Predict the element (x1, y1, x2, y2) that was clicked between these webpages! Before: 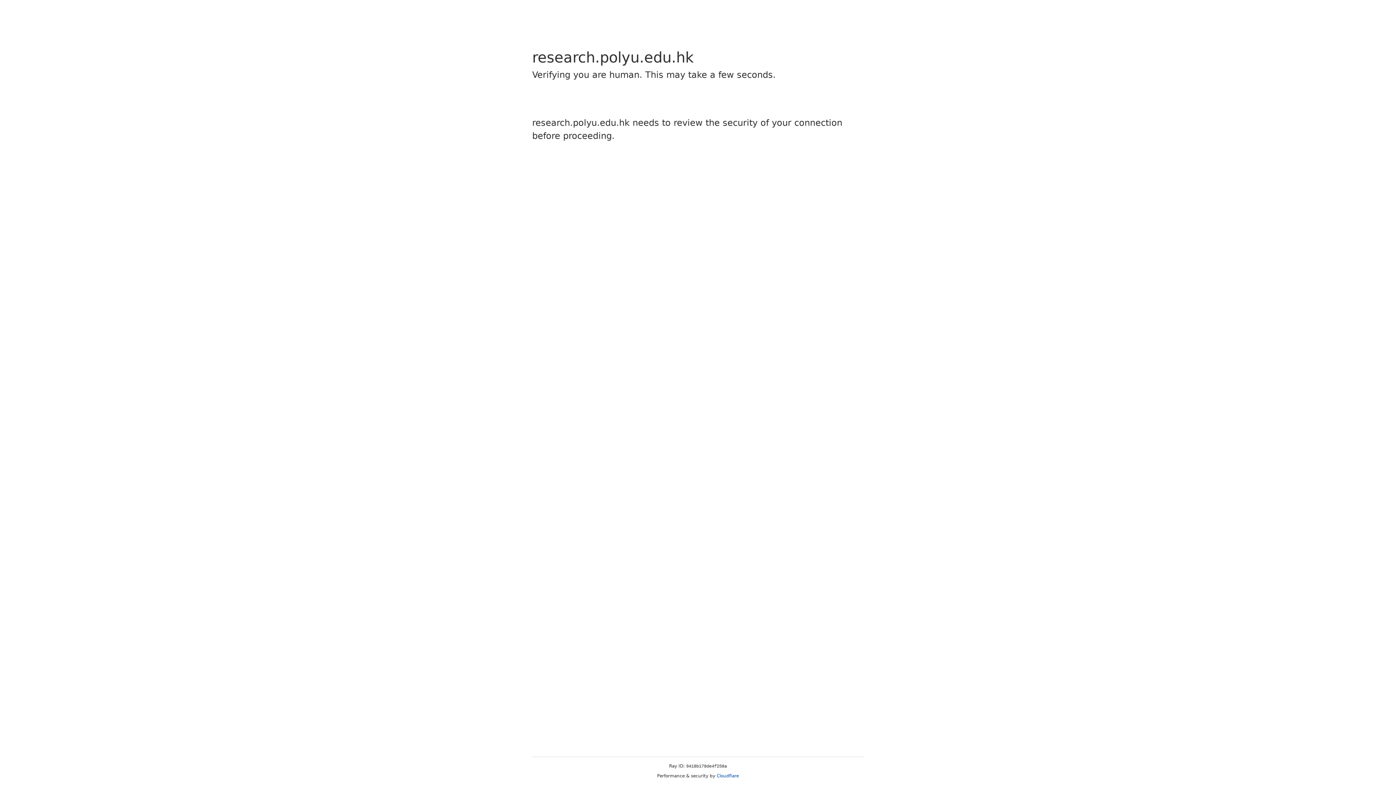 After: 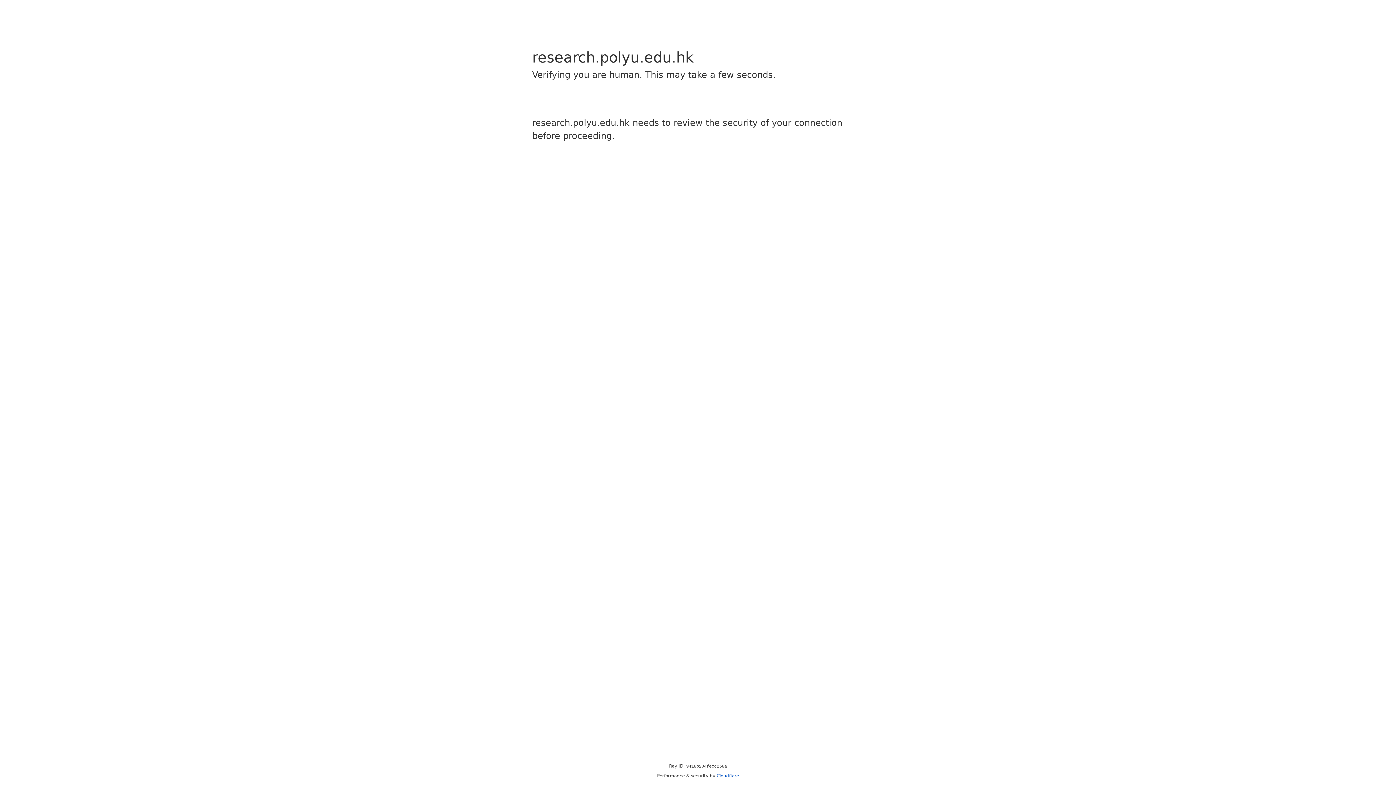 Action: label: Cloudflare bbox: (716, 773, 739, 778)